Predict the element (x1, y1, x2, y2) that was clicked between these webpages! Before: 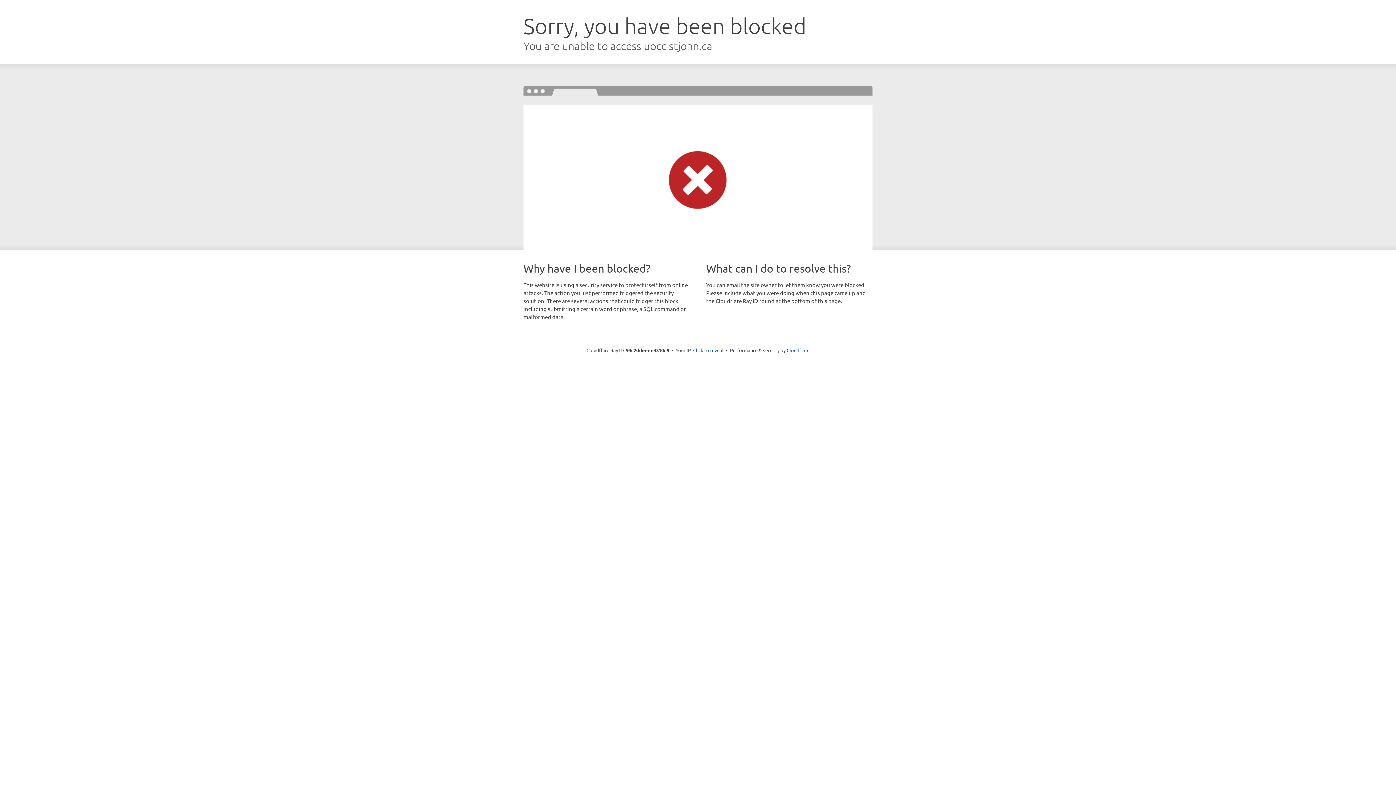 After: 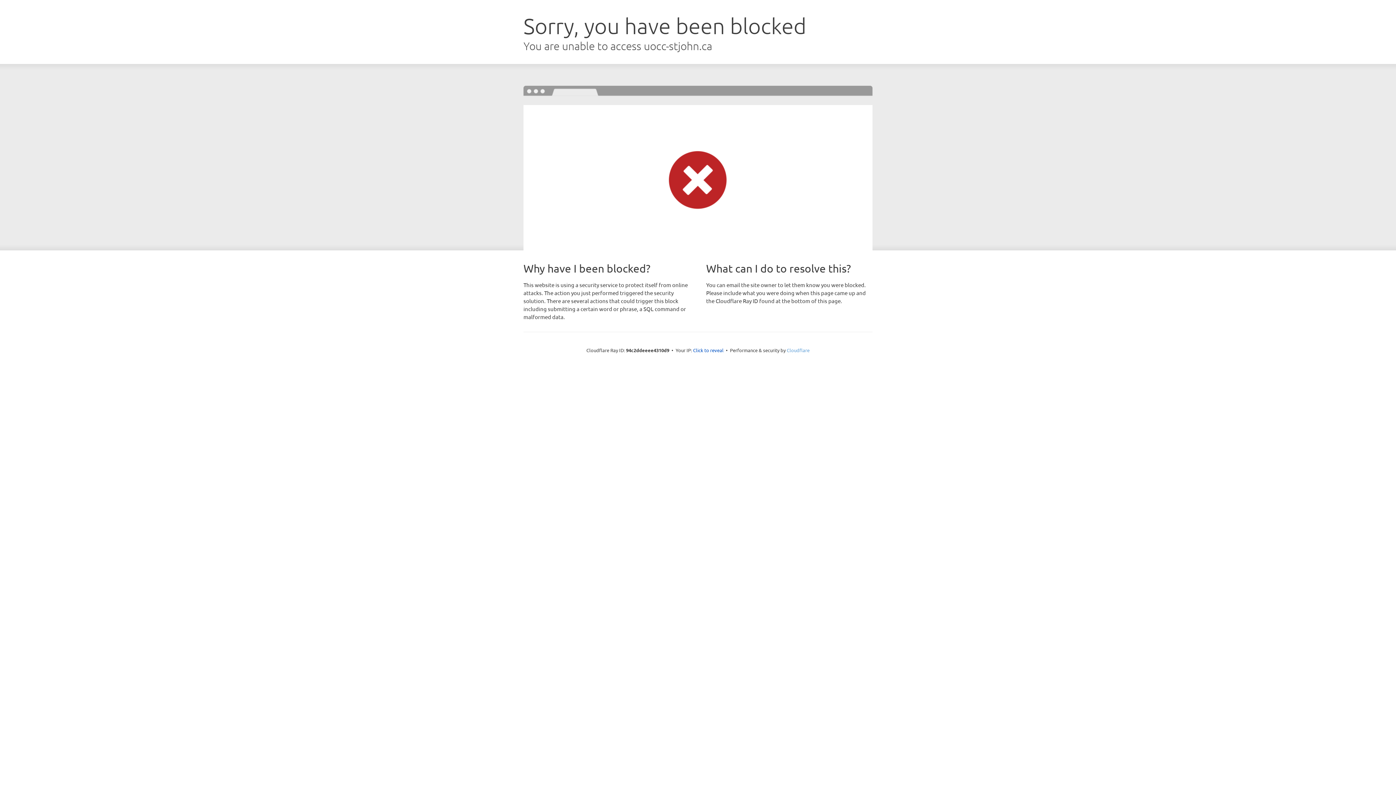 Action: label: Cloudflare bbox: (786, 347, 809, 353)